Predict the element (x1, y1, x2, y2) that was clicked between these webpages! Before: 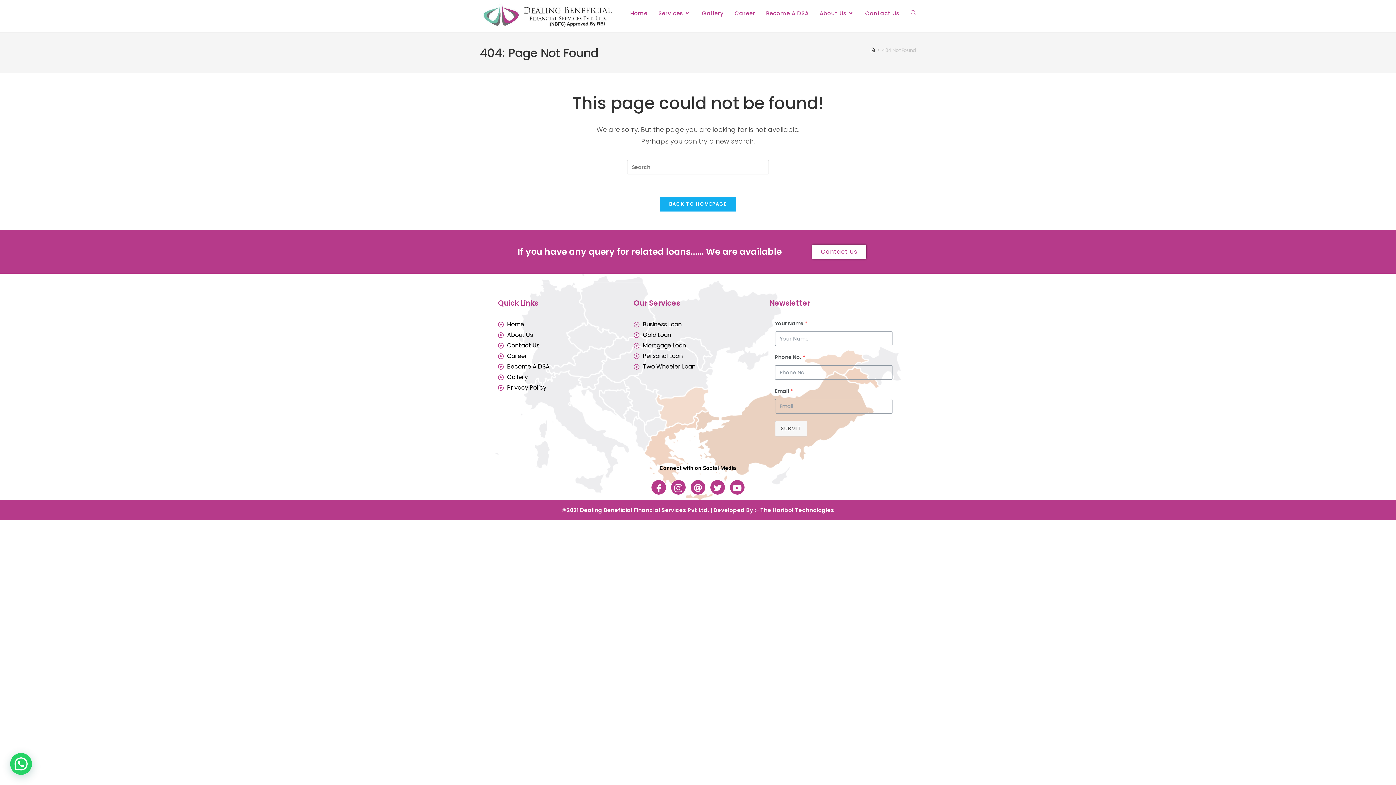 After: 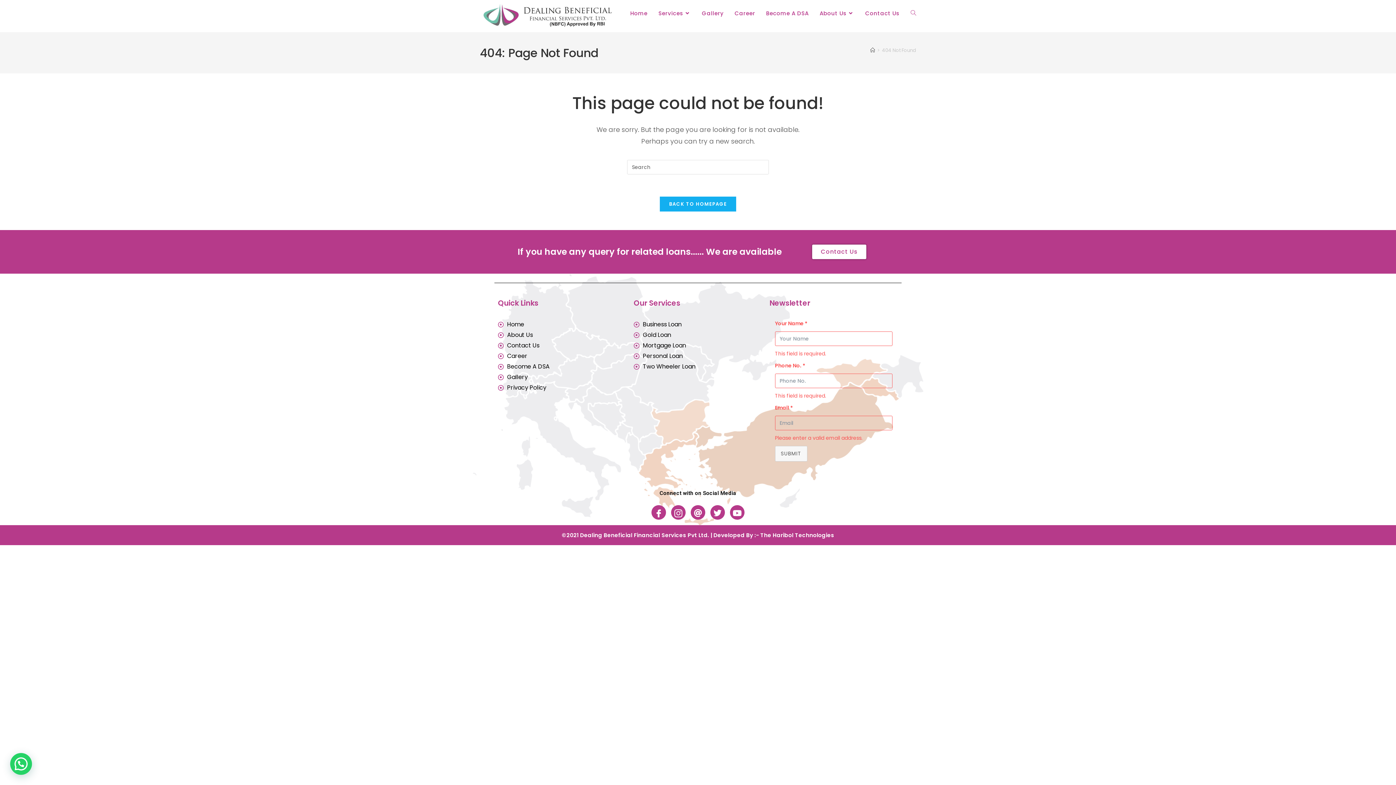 Action: label: SUBMIT bbox: (775, 421, 807, 436)